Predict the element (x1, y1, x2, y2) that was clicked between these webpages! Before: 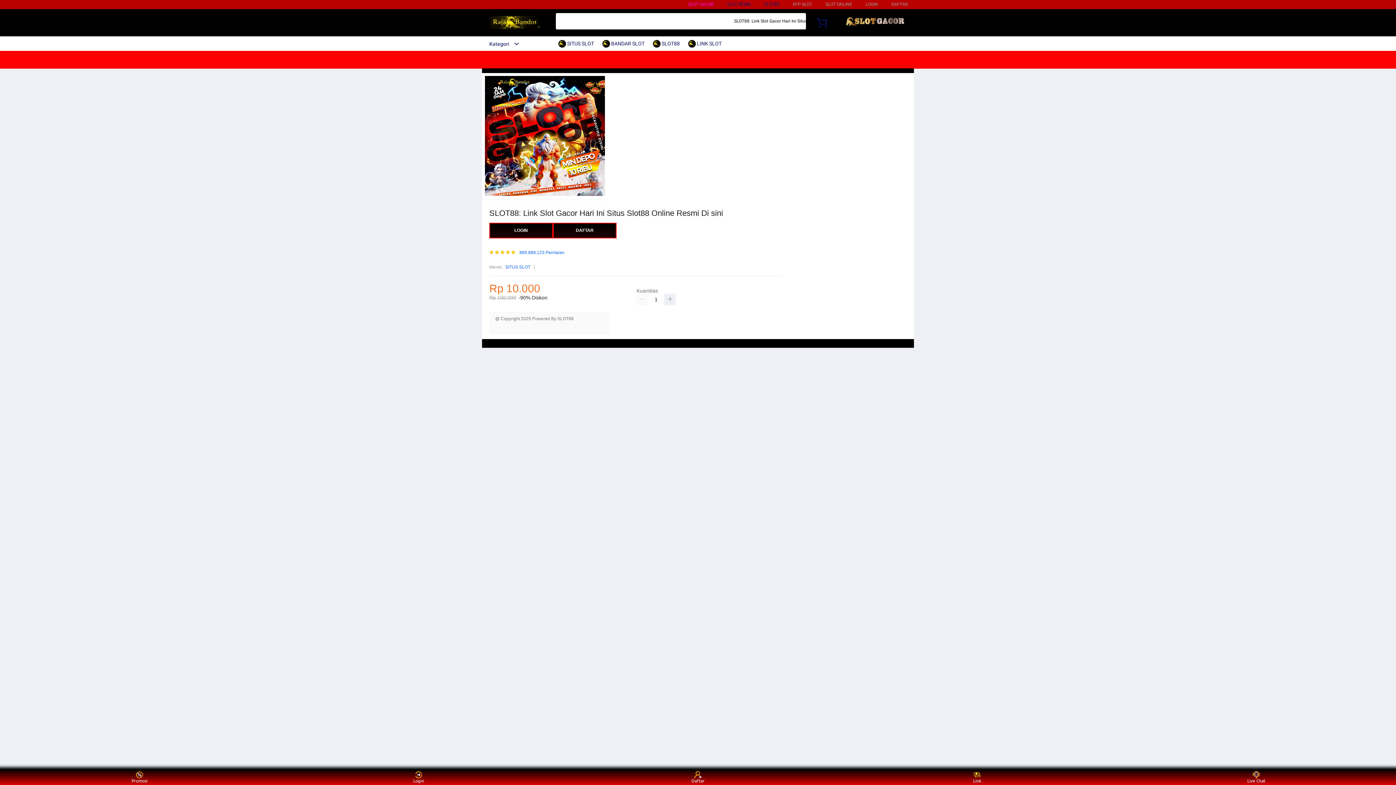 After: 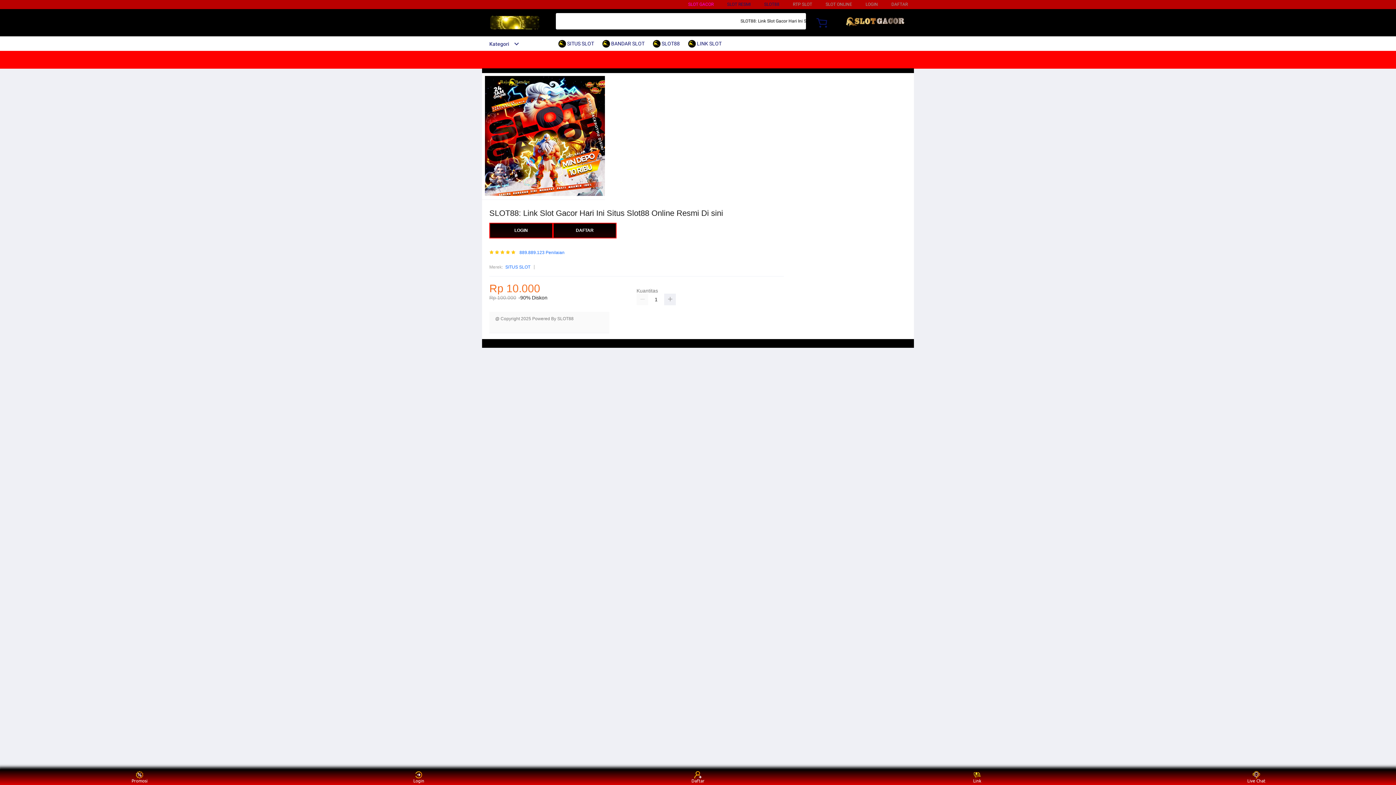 Action: bbox: (482, 15, 547, 30)